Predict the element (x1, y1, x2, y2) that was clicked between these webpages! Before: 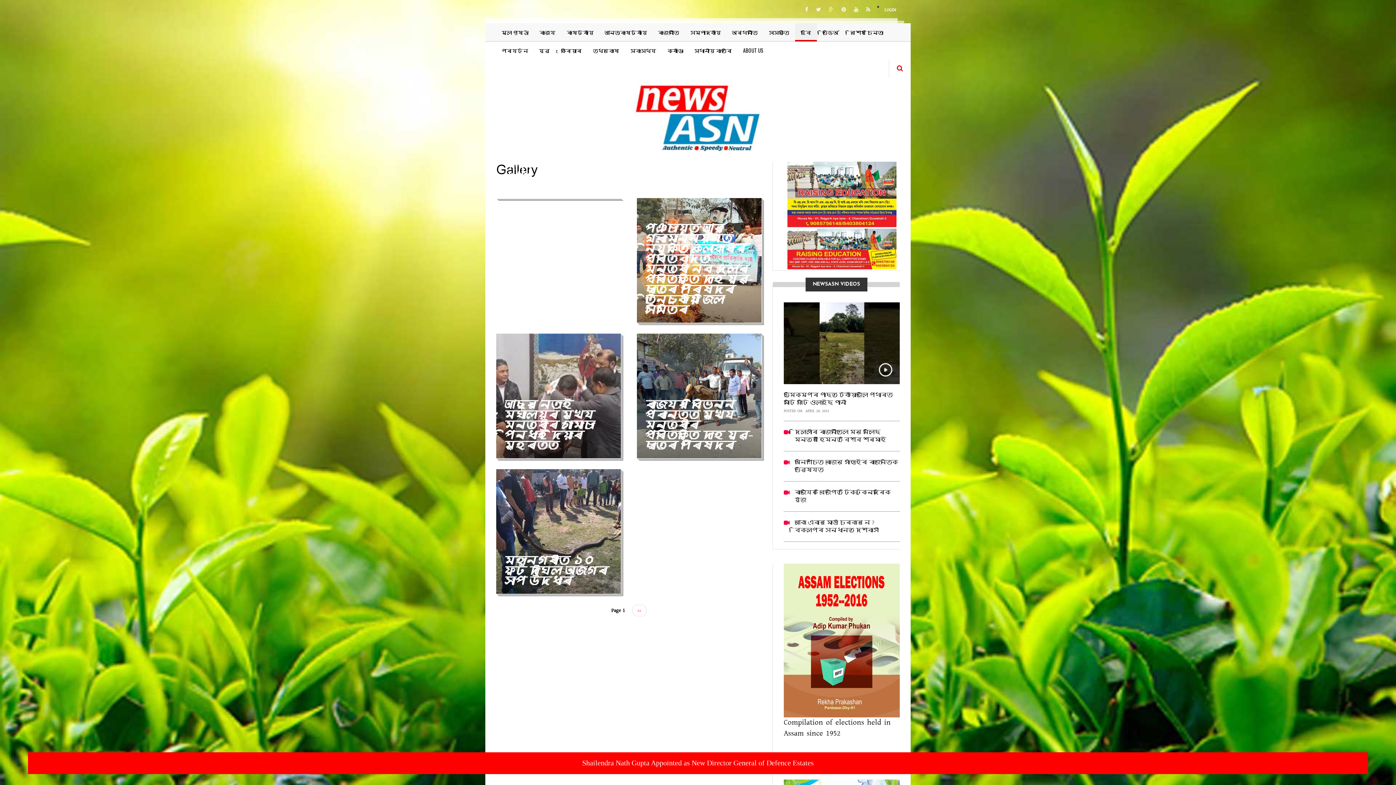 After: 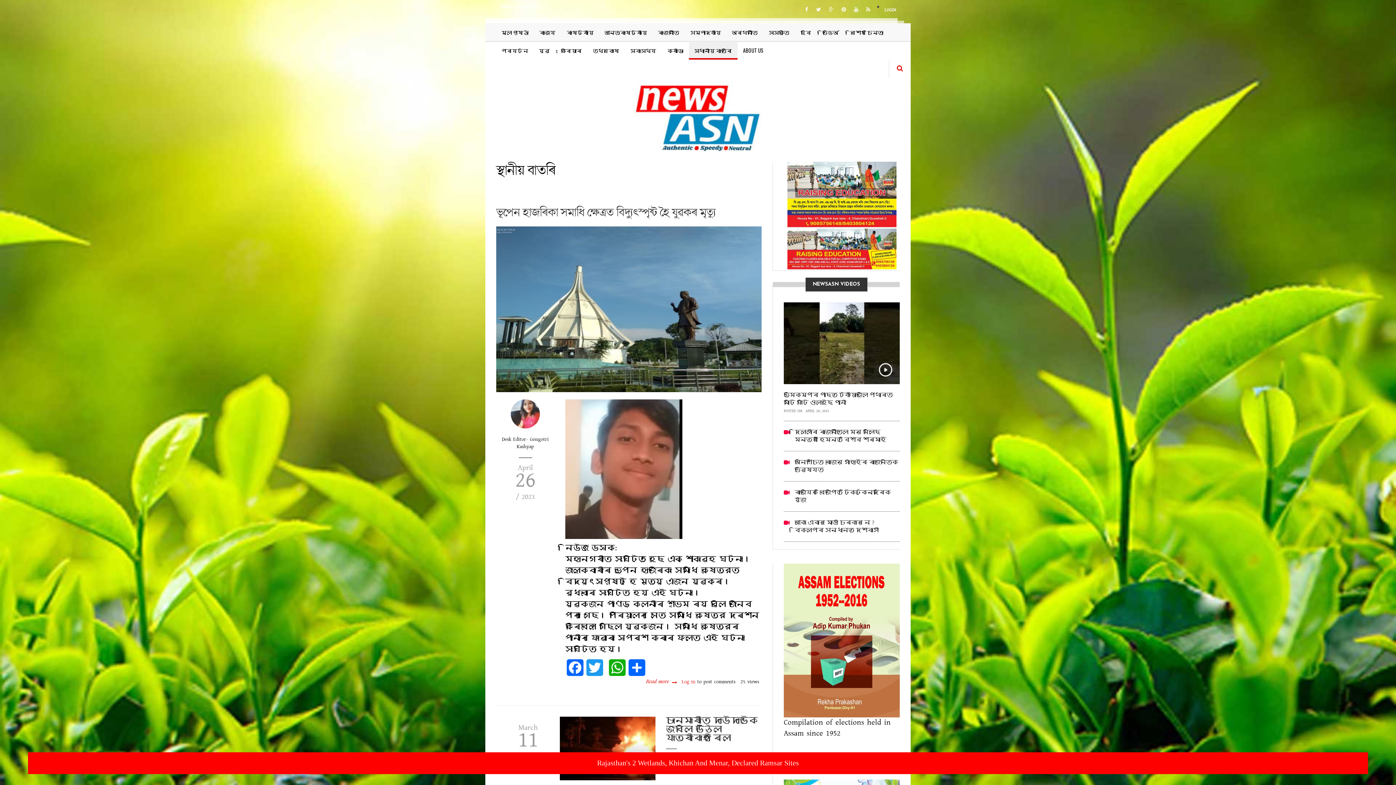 Action: label: স্থানীয় বাতৰি bbox: (689, 41, 737, 59)